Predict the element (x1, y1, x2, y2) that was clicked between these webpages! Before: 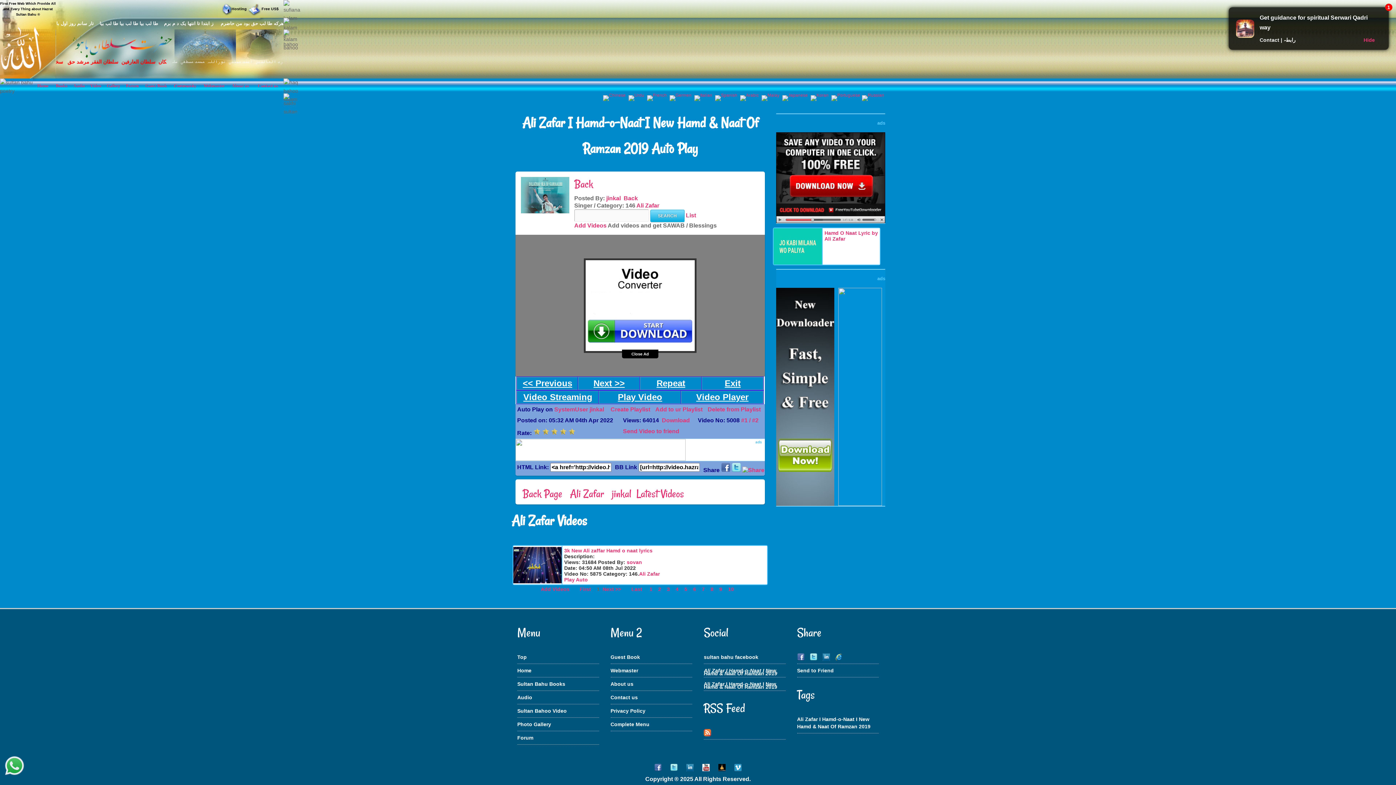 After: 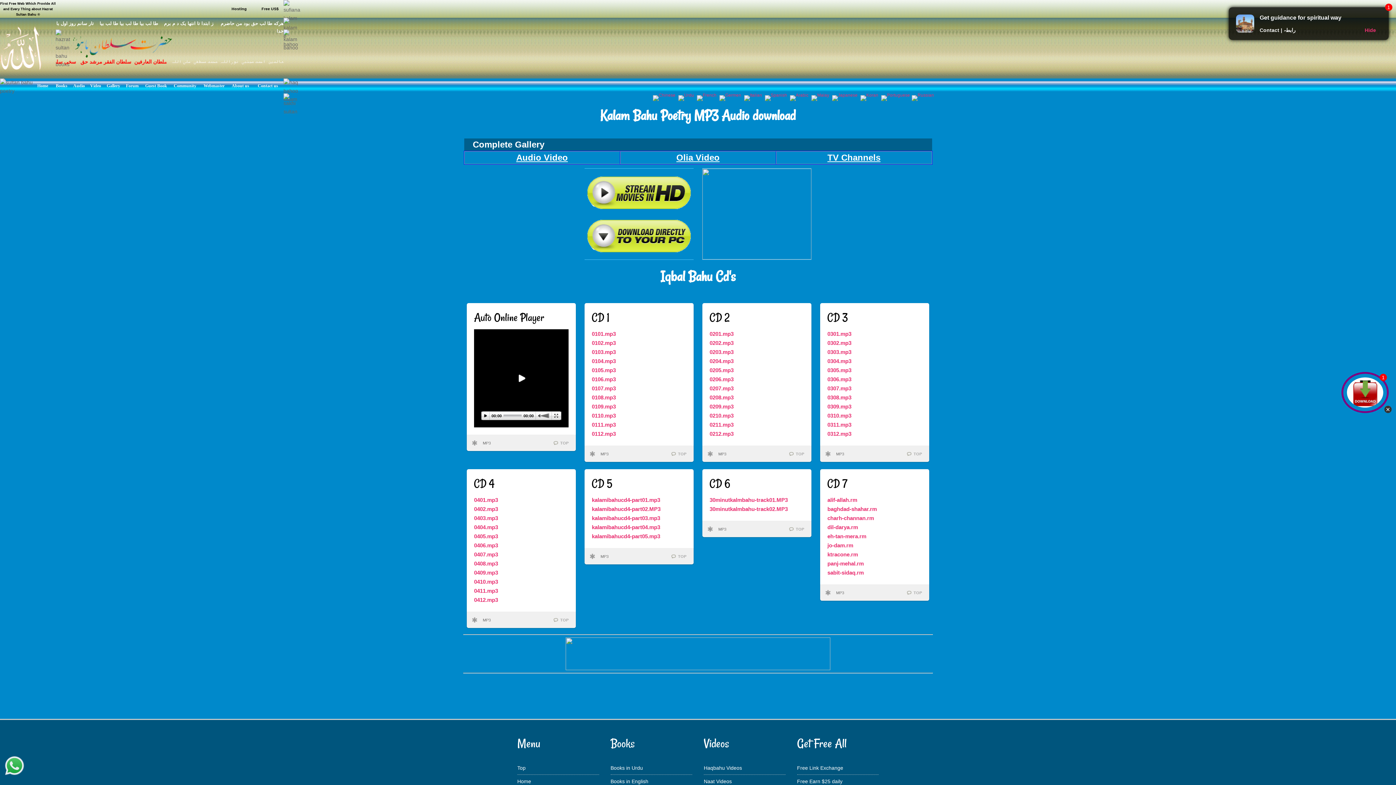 Action: label: Audio bbox: (517, 694, 532, 700)